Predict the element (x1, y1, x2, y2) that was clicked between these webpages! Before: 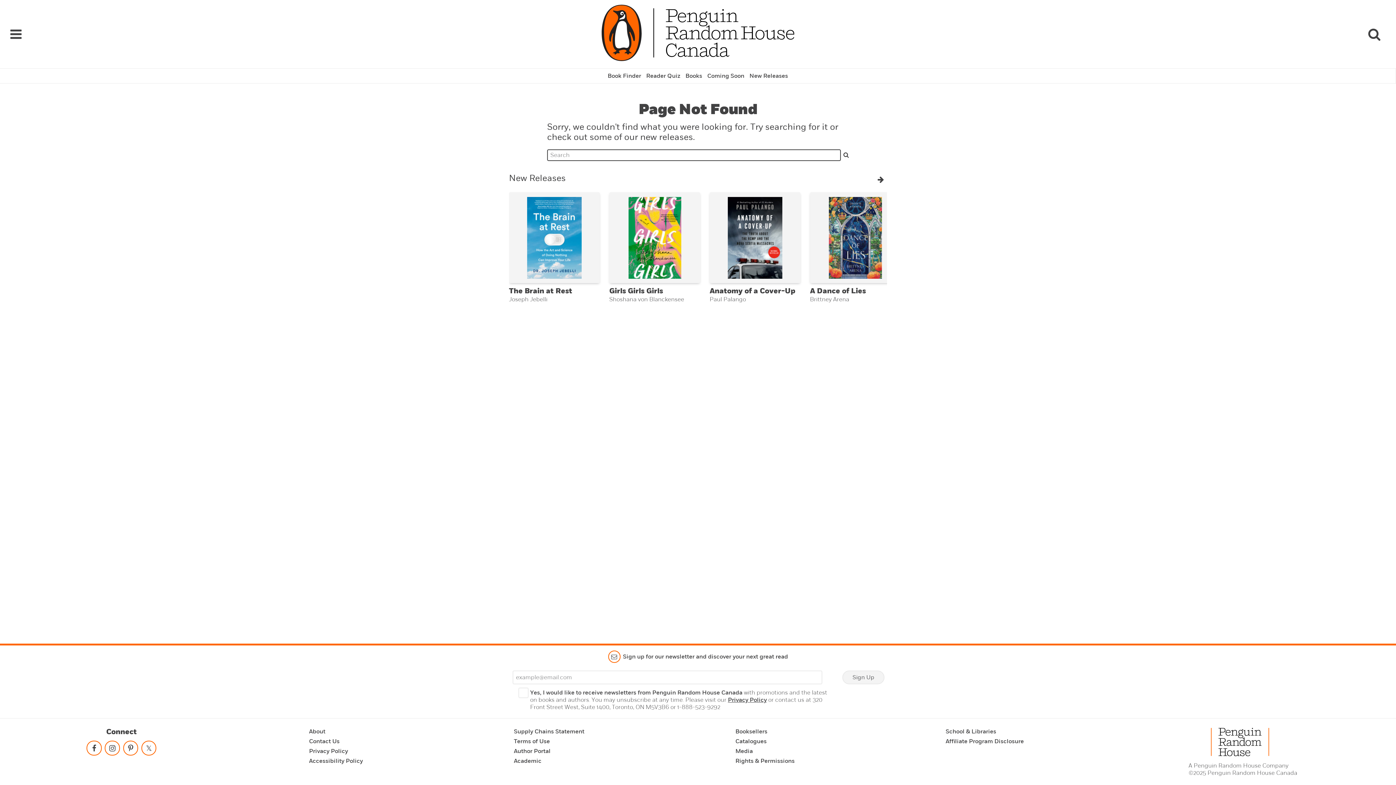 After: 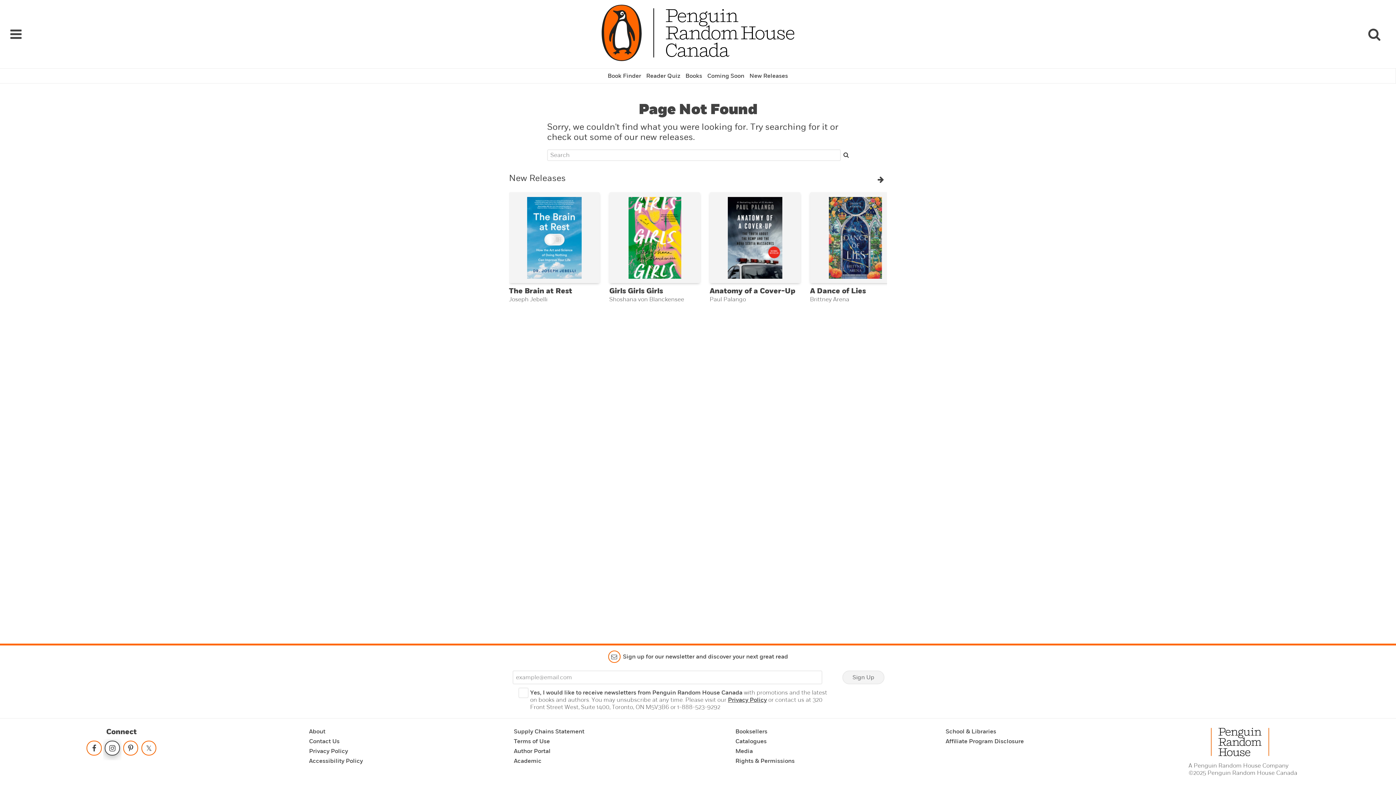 Action: bbox: (103, 739, 121, 760) label: Follow on instagram